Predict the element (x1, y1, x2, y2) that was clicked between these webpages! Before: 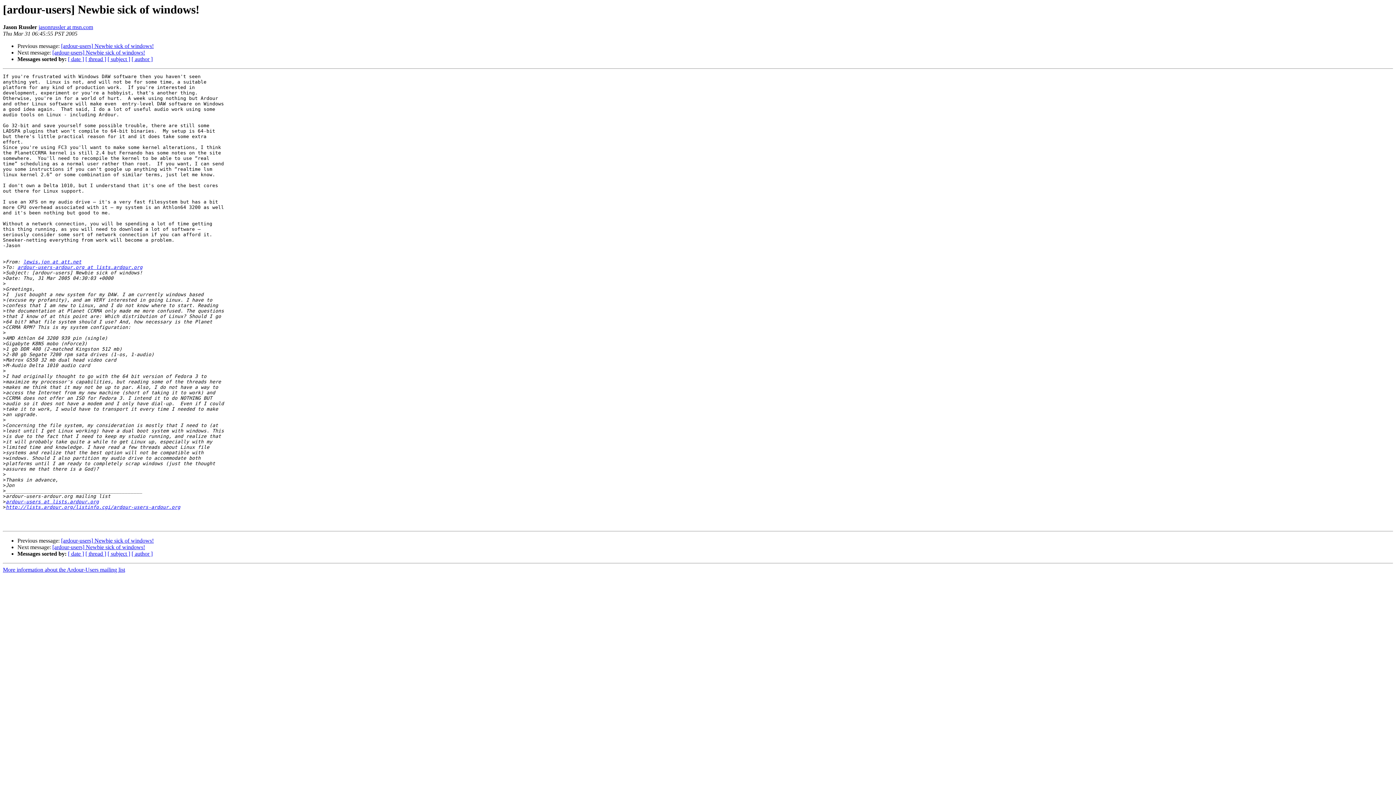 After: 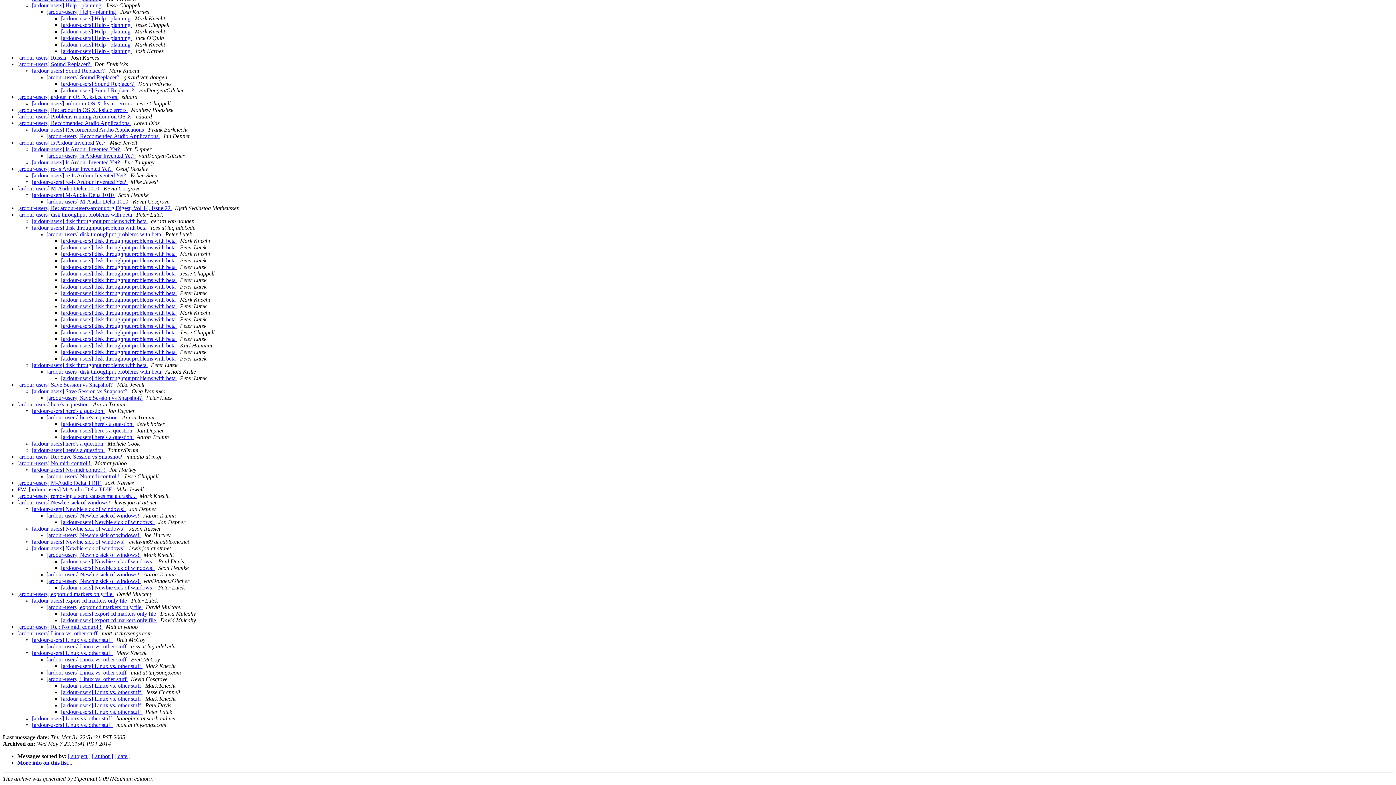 Action: label: [ thread ] bbox: (85, 56, 106, 62)